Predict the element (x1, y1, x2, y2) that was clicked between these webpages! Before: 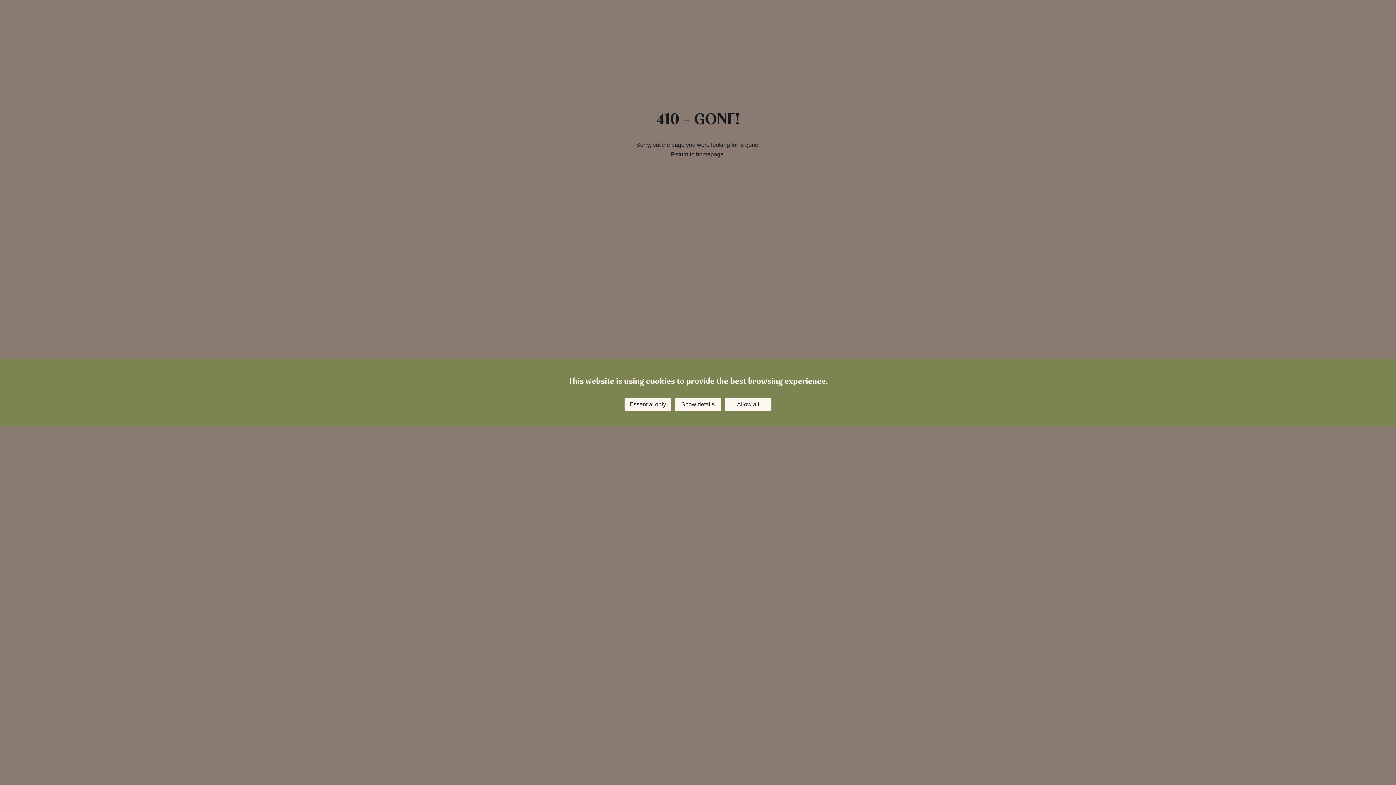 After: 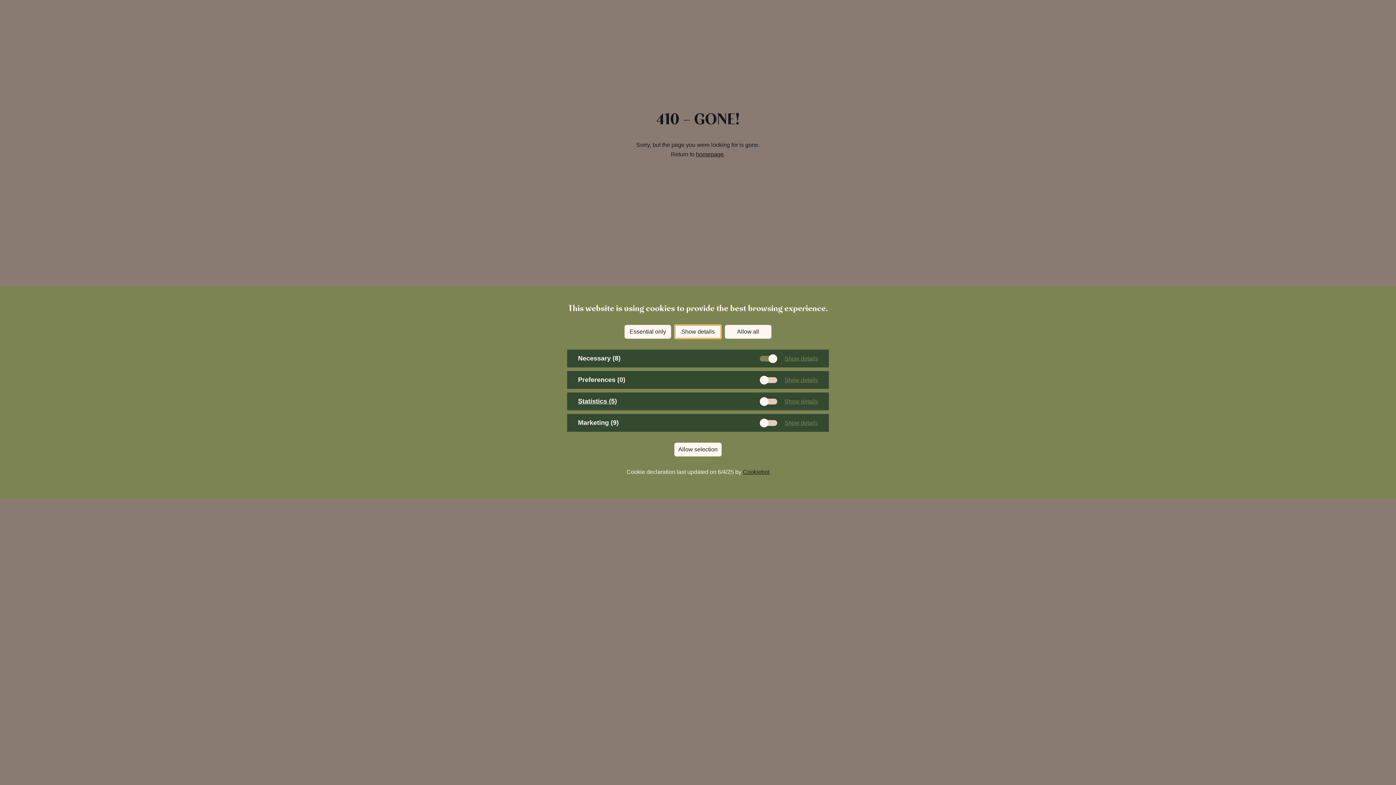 Action: bbox: (674, 397, 721, 411) label: Show details